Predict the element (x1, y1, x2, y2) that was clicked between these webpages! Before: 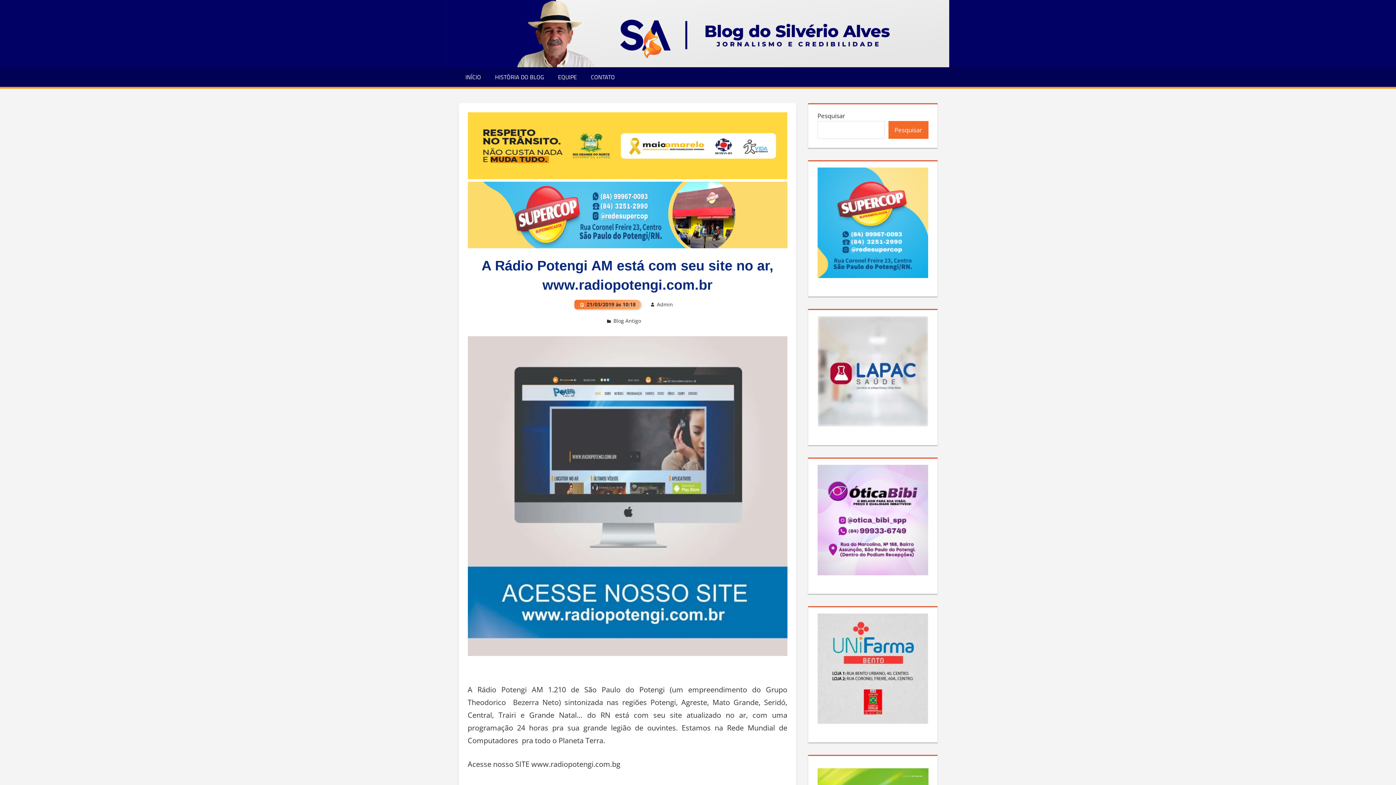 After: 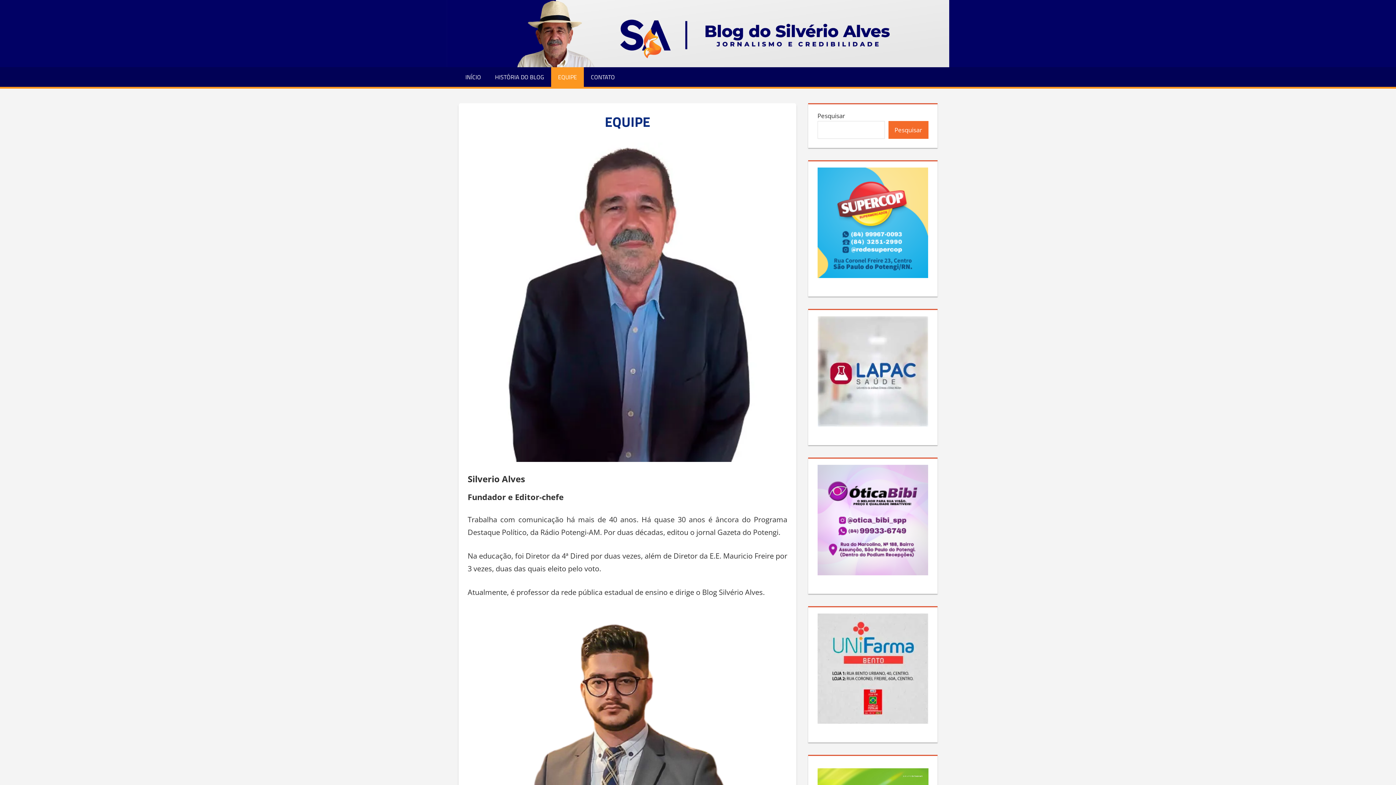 Action: bbox: (551, 67, 584, 86) label: EQUIPE